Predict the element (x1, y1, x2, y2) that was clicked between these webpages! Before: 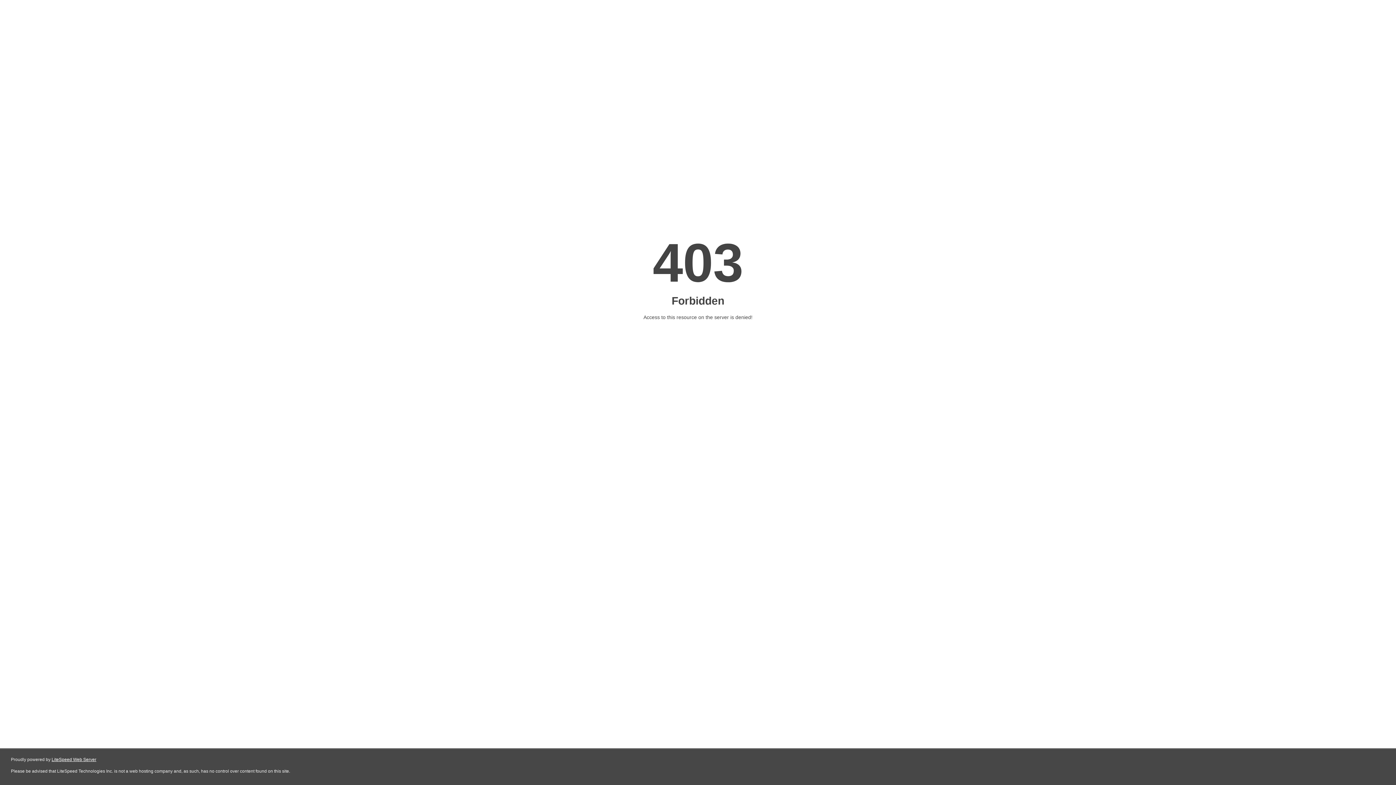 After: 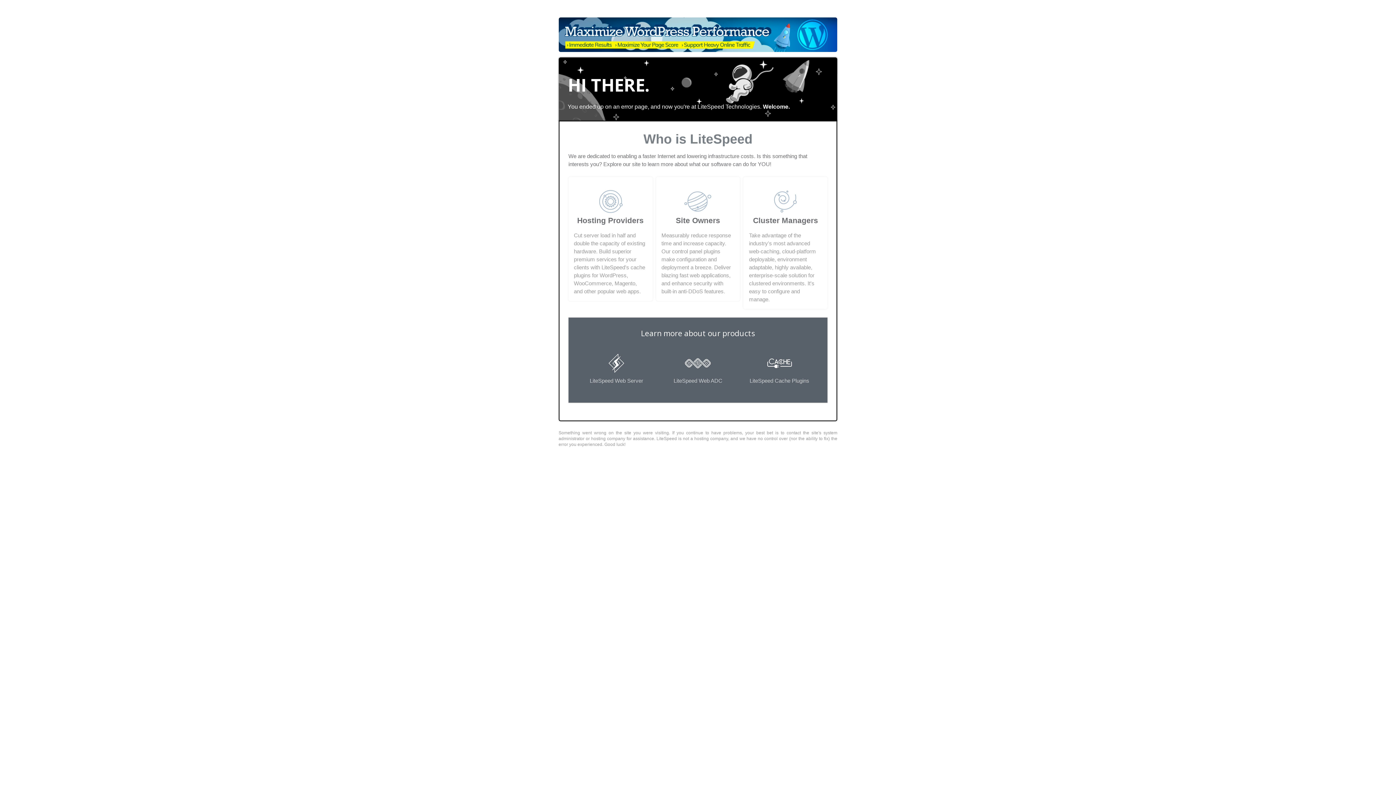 Action: bbox: (51, 757, 96, 762) label: LiteSpeed Web Server